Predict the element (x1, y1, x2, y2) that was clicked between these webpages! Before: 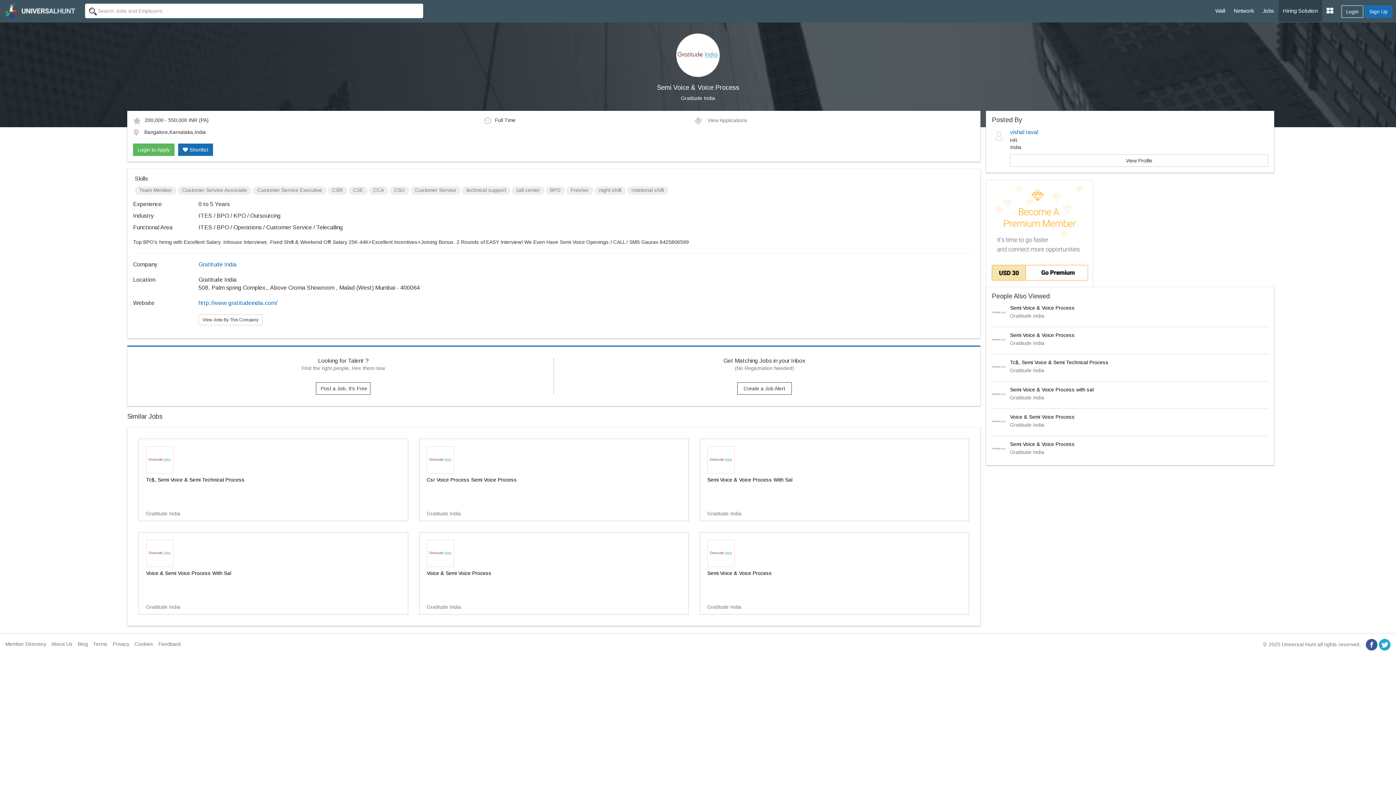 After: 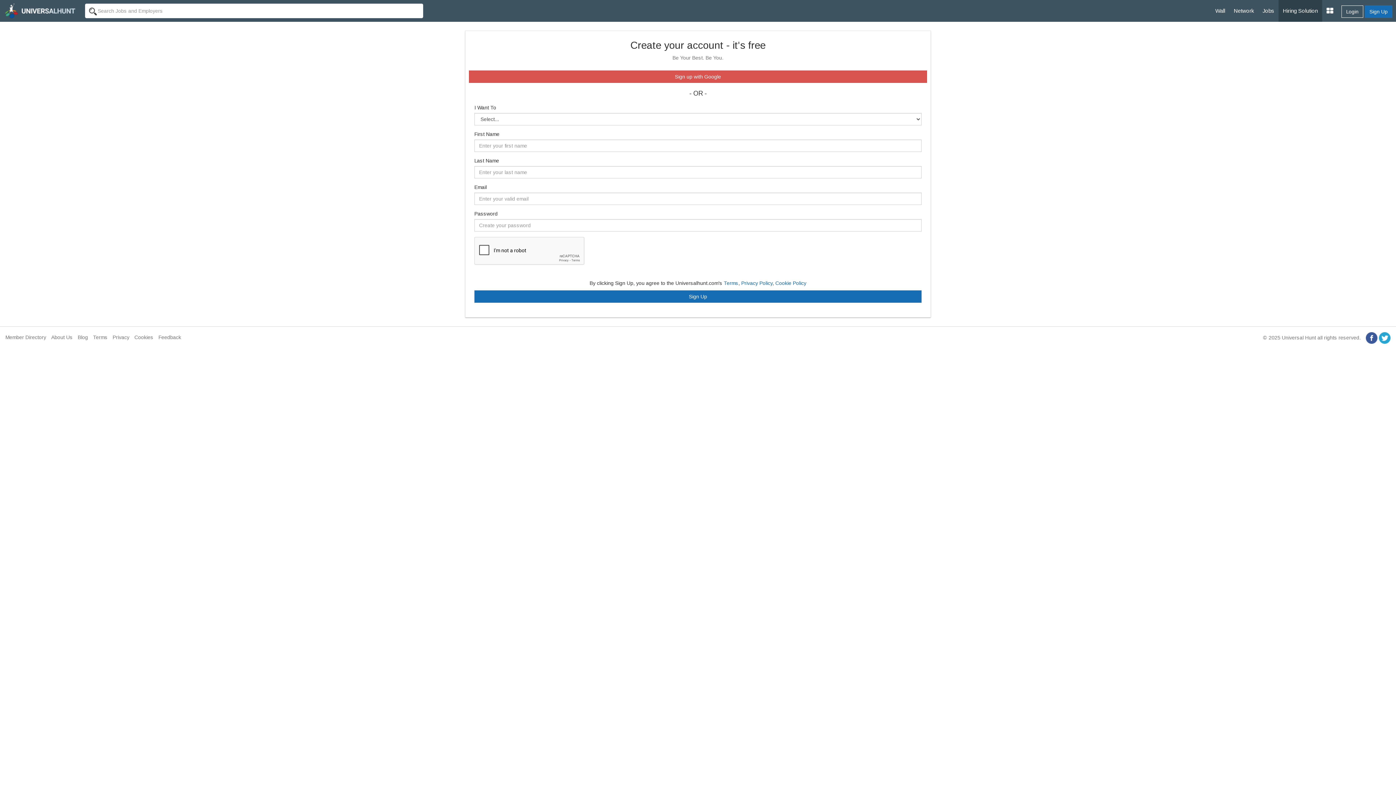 Action: bbox: (1365, 5, 1392, 17) label: Sign Up